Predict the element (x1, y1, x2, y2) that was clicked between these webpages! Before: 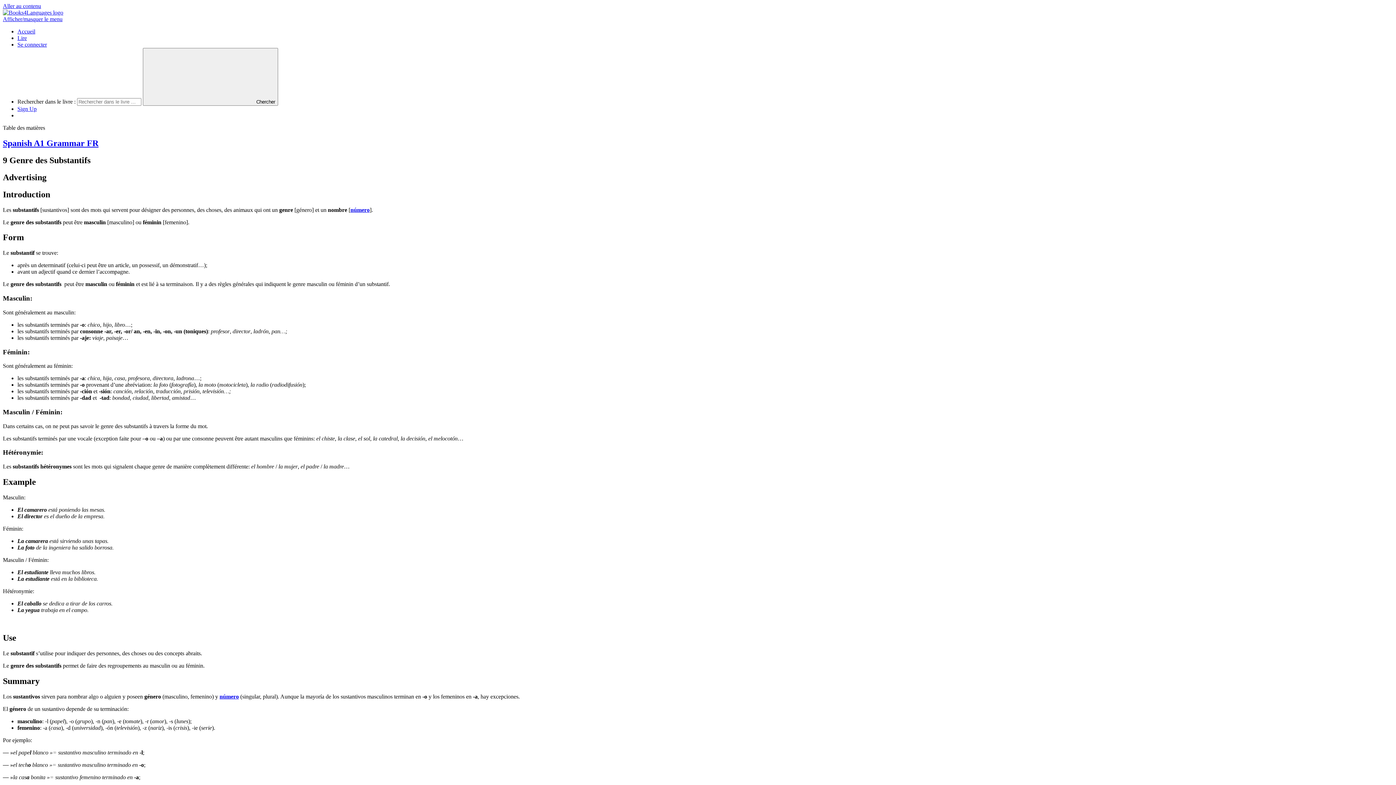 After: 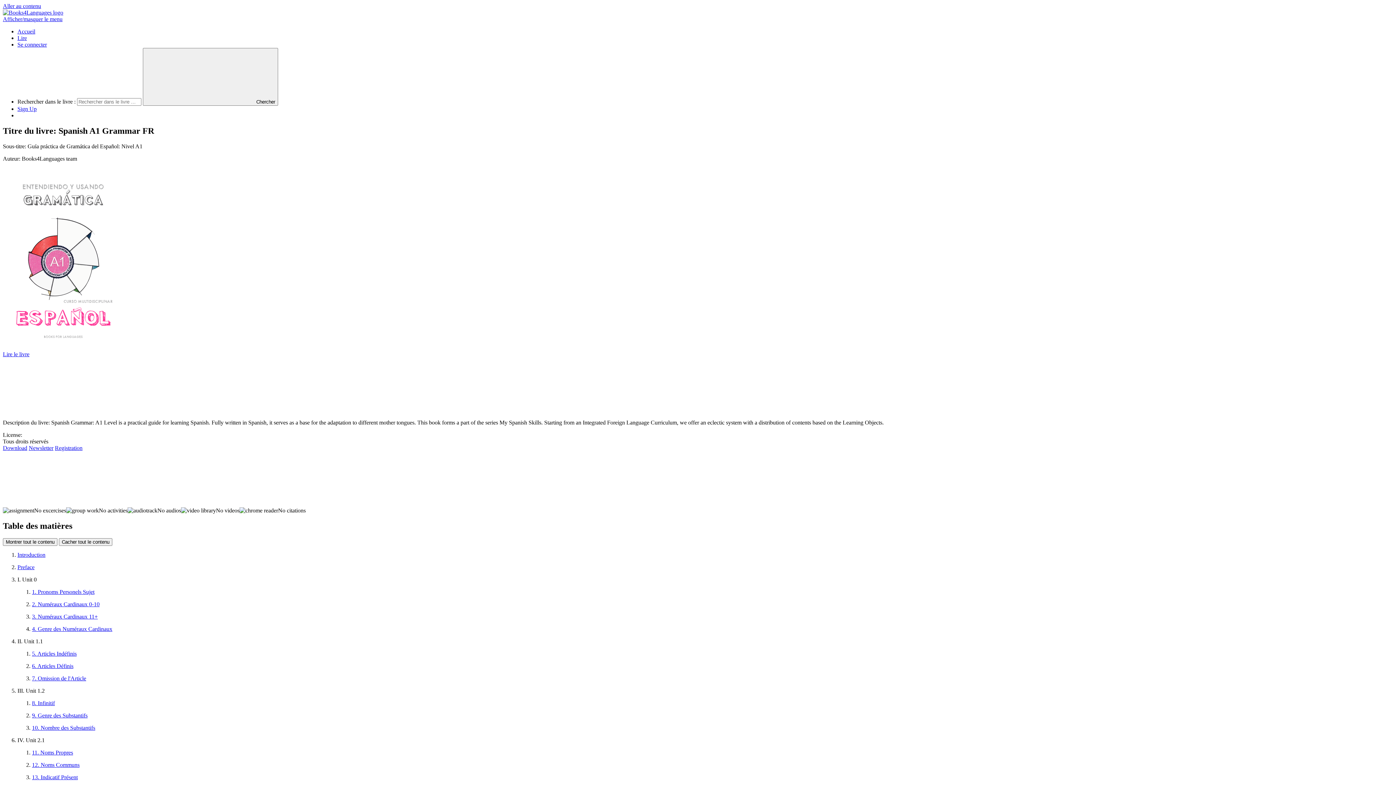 Action: label: Spanish A1 Grammar FR bbox: (2, 138, 98, 147)